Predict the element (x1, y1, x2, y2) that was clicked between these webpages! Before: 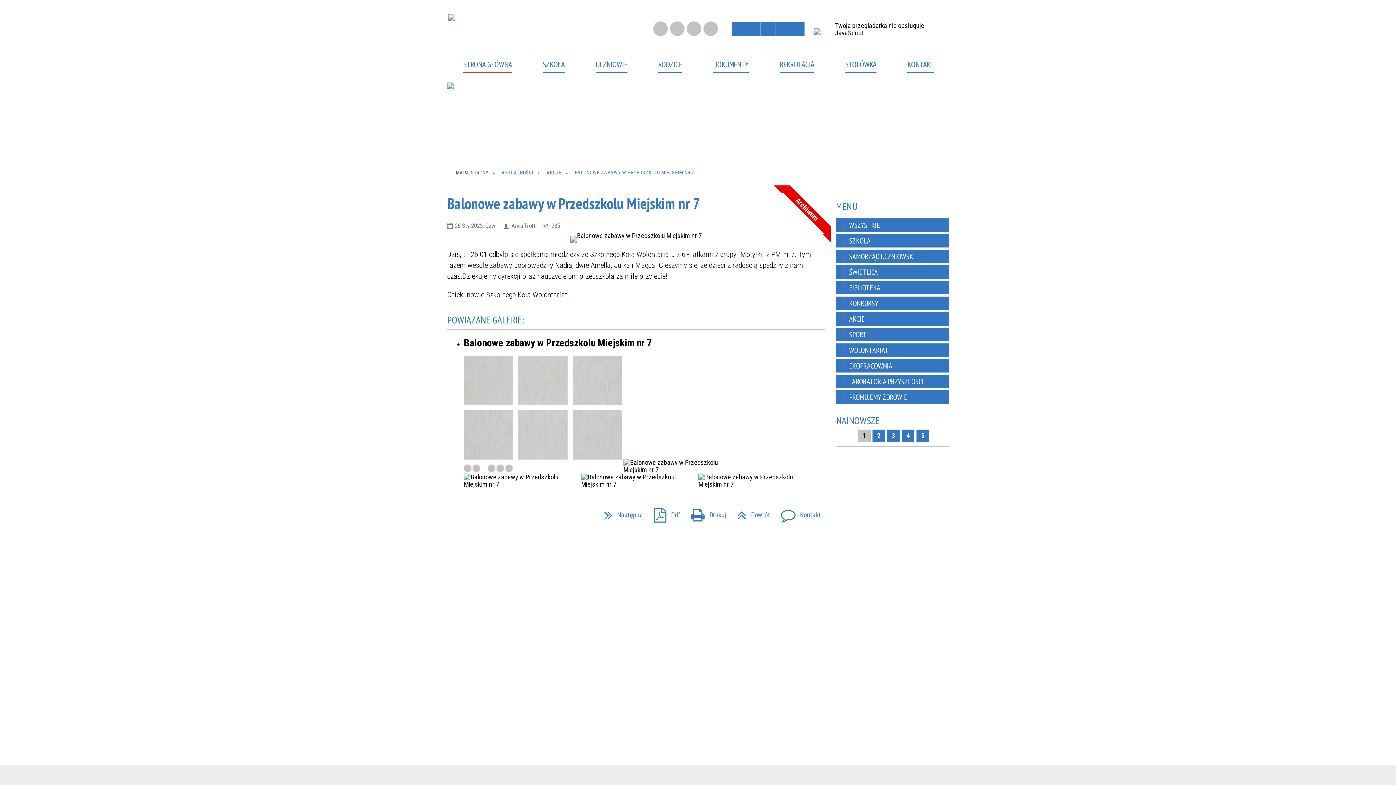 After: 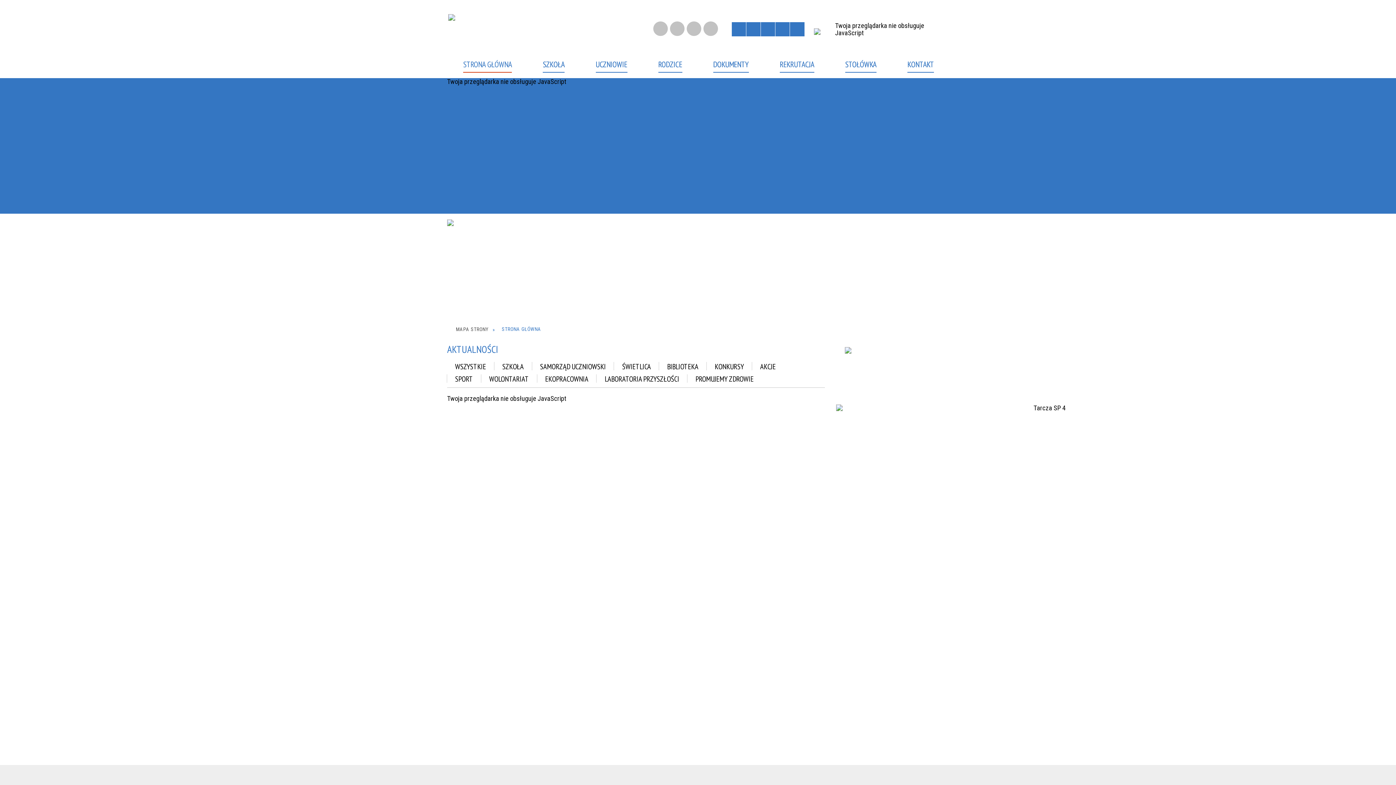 Action: bbox: (390, 12, 548, 49)